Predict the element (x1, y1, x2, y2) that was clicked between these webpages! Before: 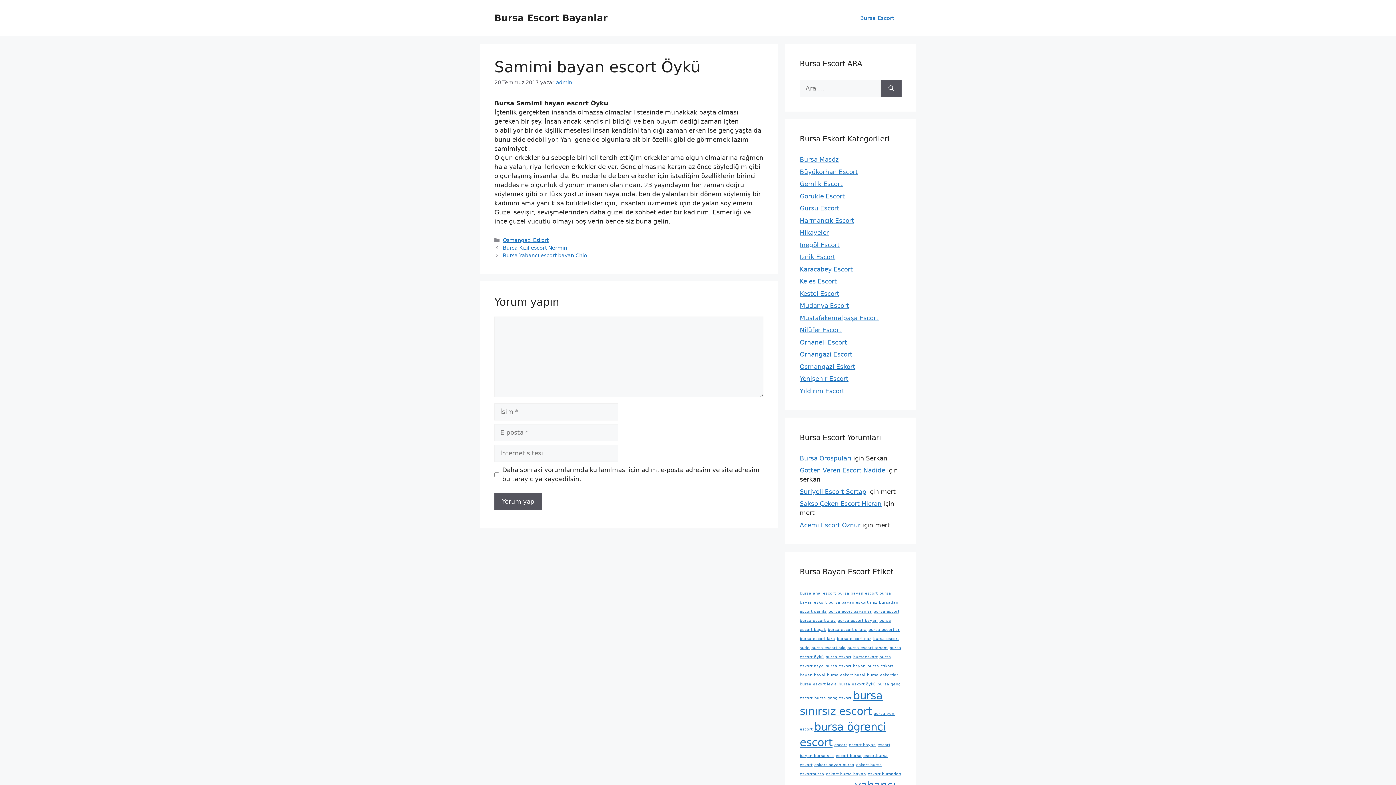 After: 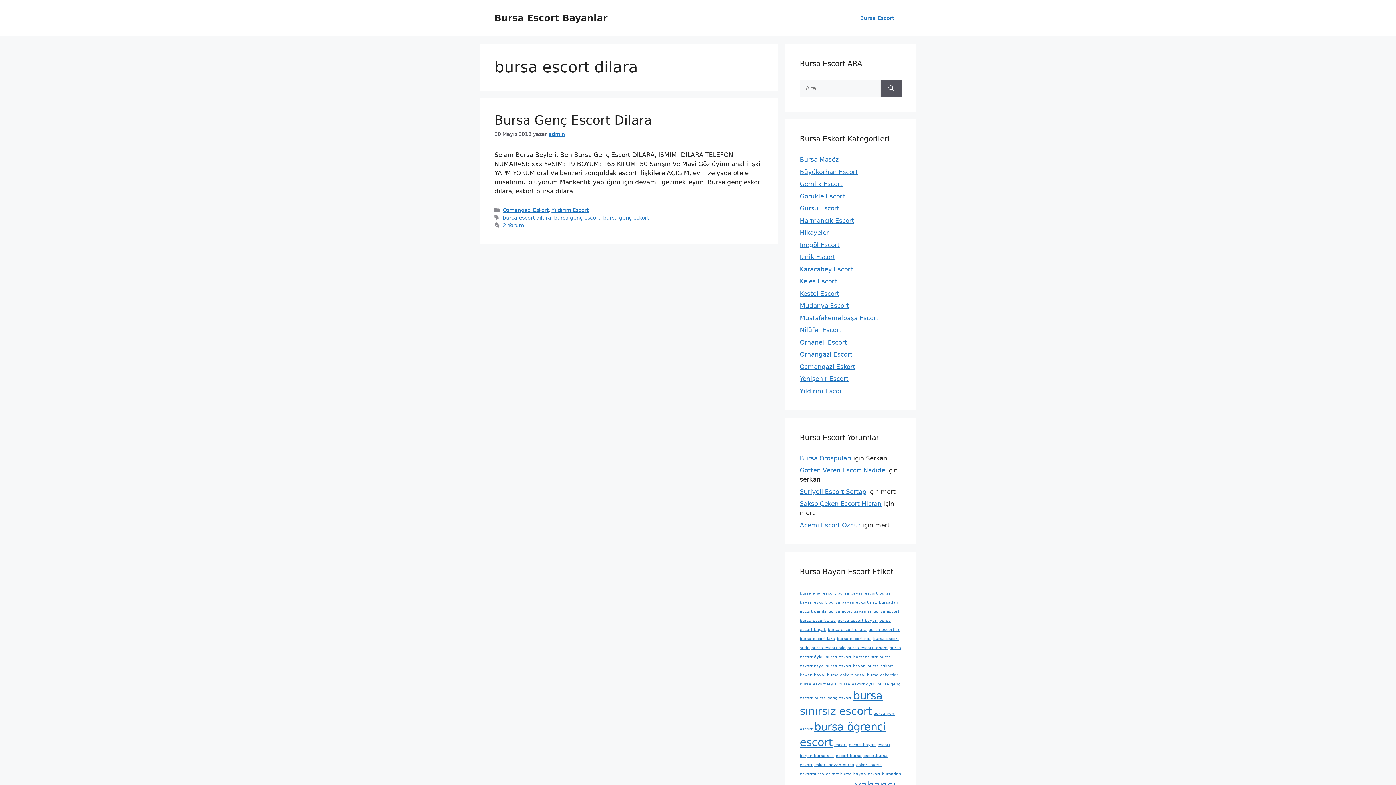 Action: label: bursa escort dilara (1 öge) bbox: (828, 627, 866, 632)